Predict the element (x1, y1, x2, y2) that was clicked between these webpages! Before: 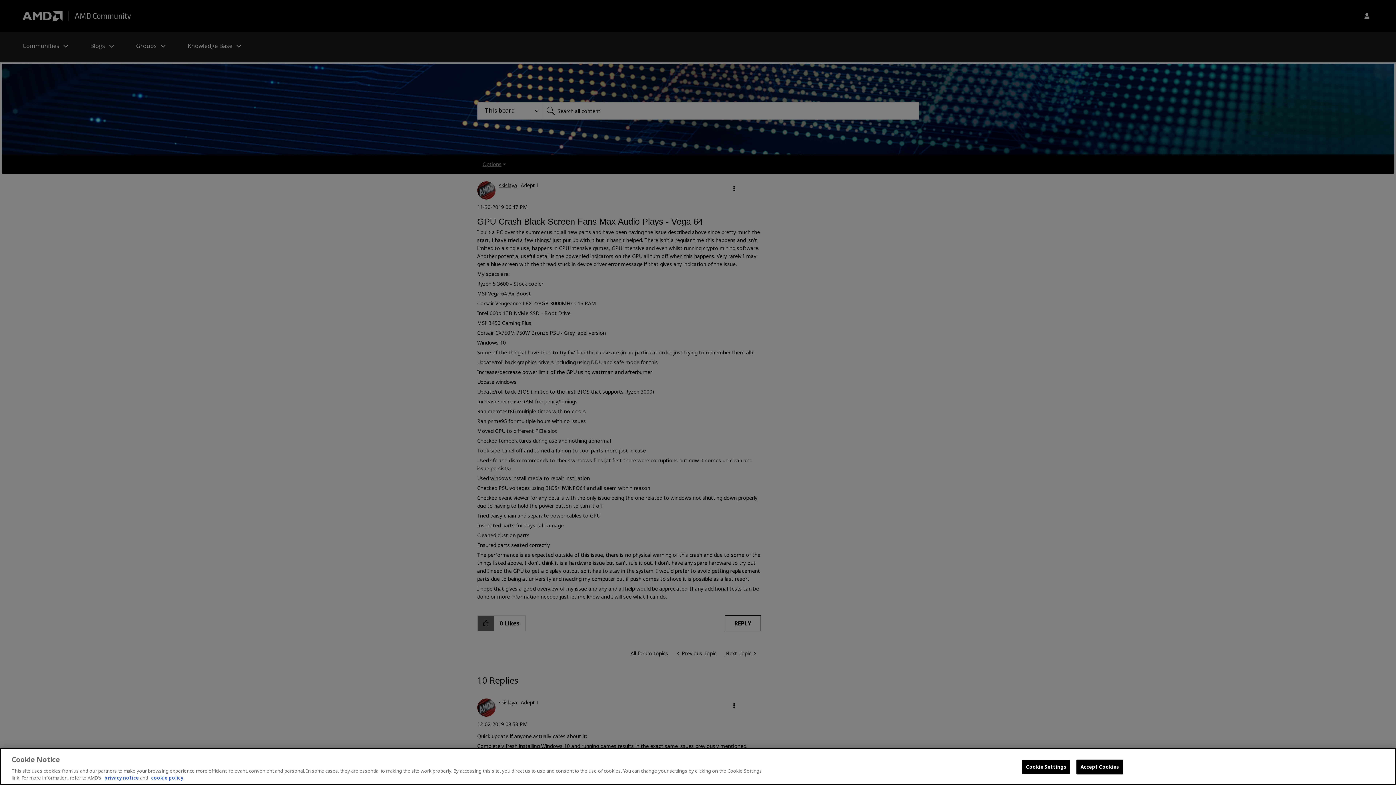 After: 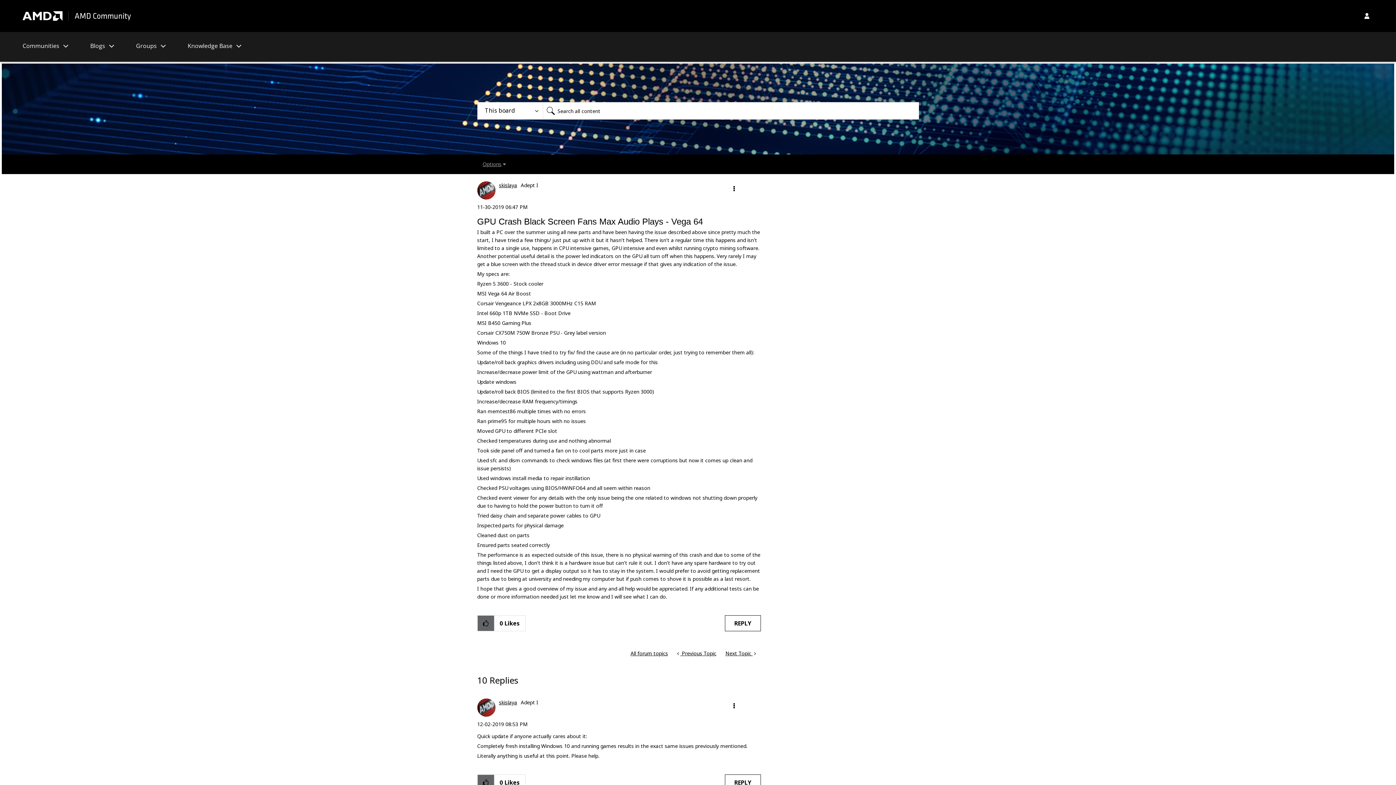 Action: label: Accept Cookies bbox: (1076, 760, 1123, 774)